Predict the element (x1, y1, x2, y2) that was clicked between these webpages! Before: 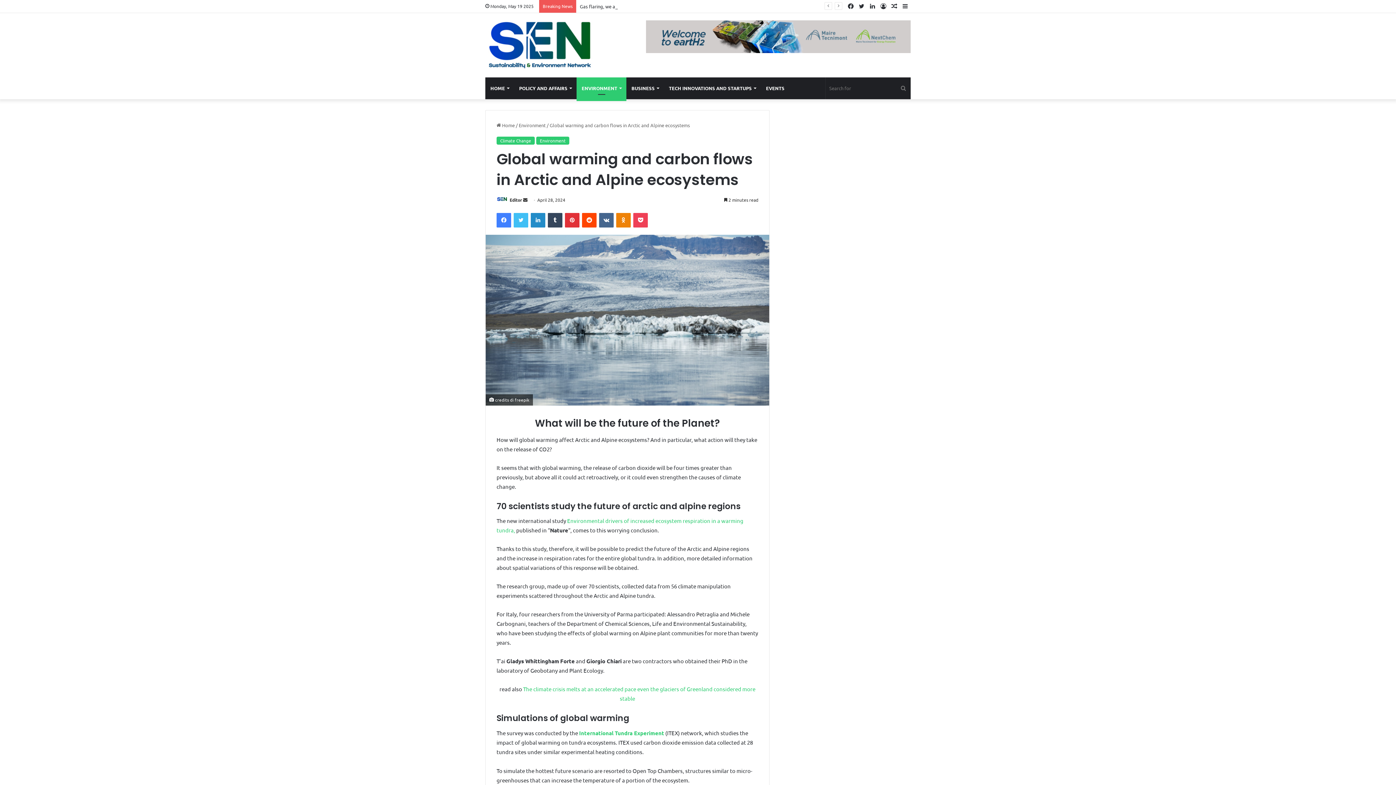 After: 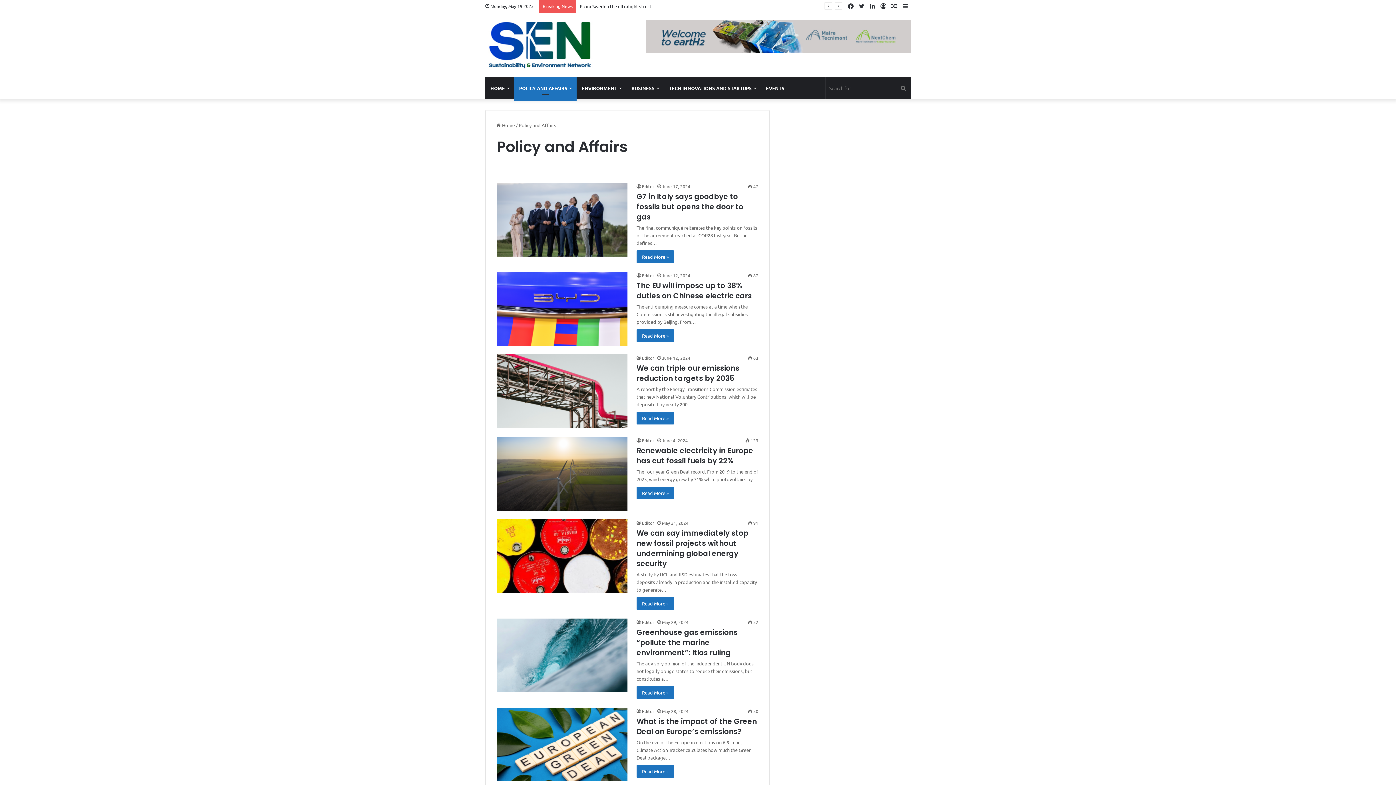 Action: bbox: (514, 77, 576, 99) label: POLICY AND AFFAIRS